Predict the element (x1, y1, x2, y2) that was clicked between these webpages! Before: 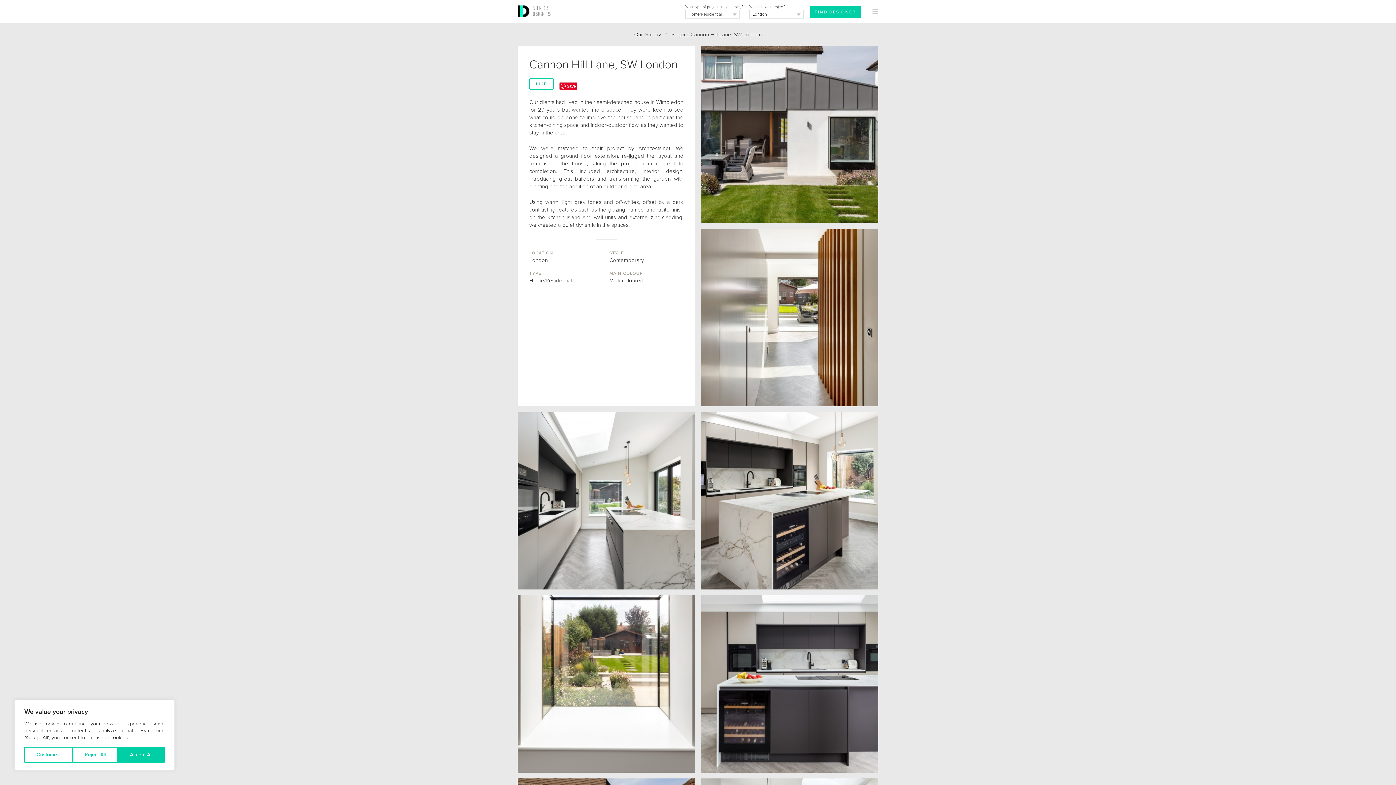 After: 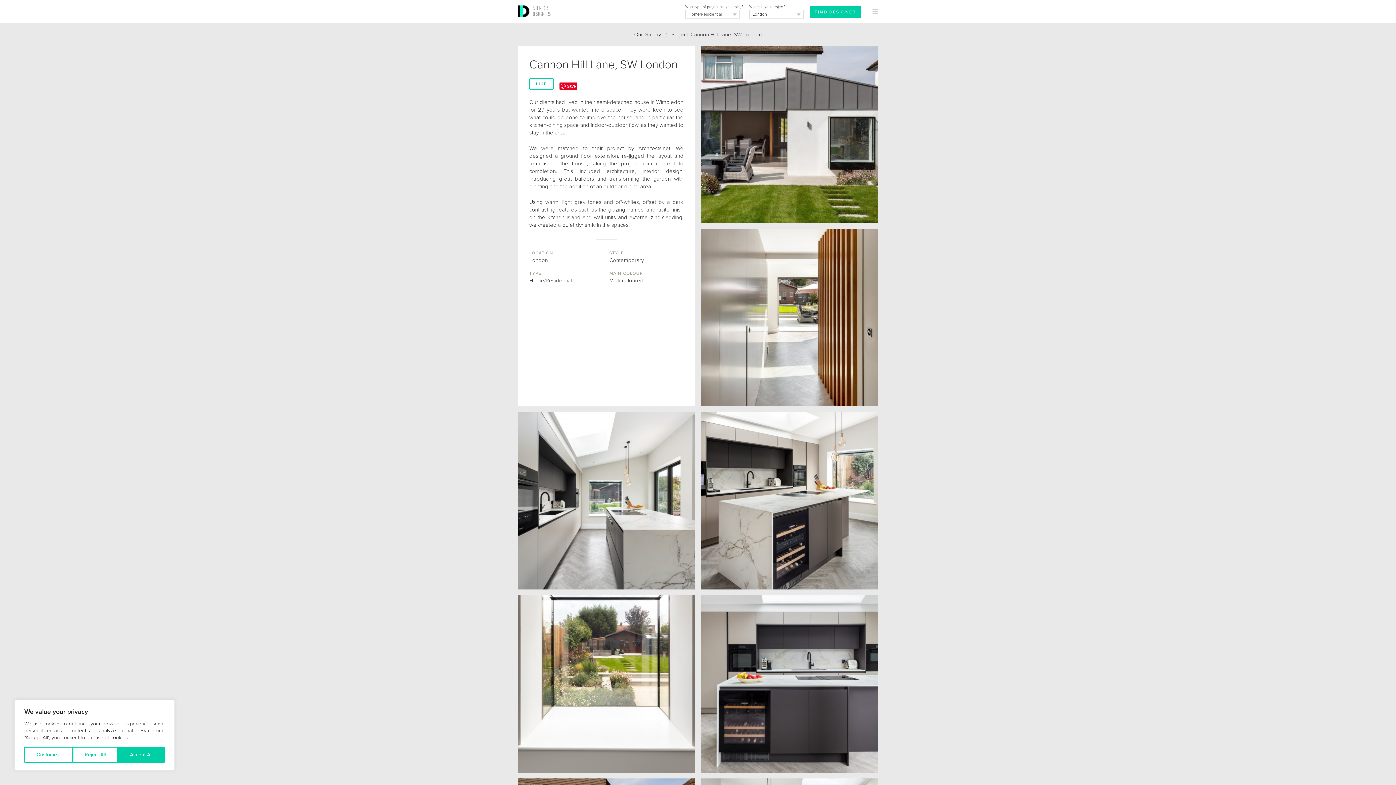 Action: label: Save bbox: (559, 82, 577, 89)